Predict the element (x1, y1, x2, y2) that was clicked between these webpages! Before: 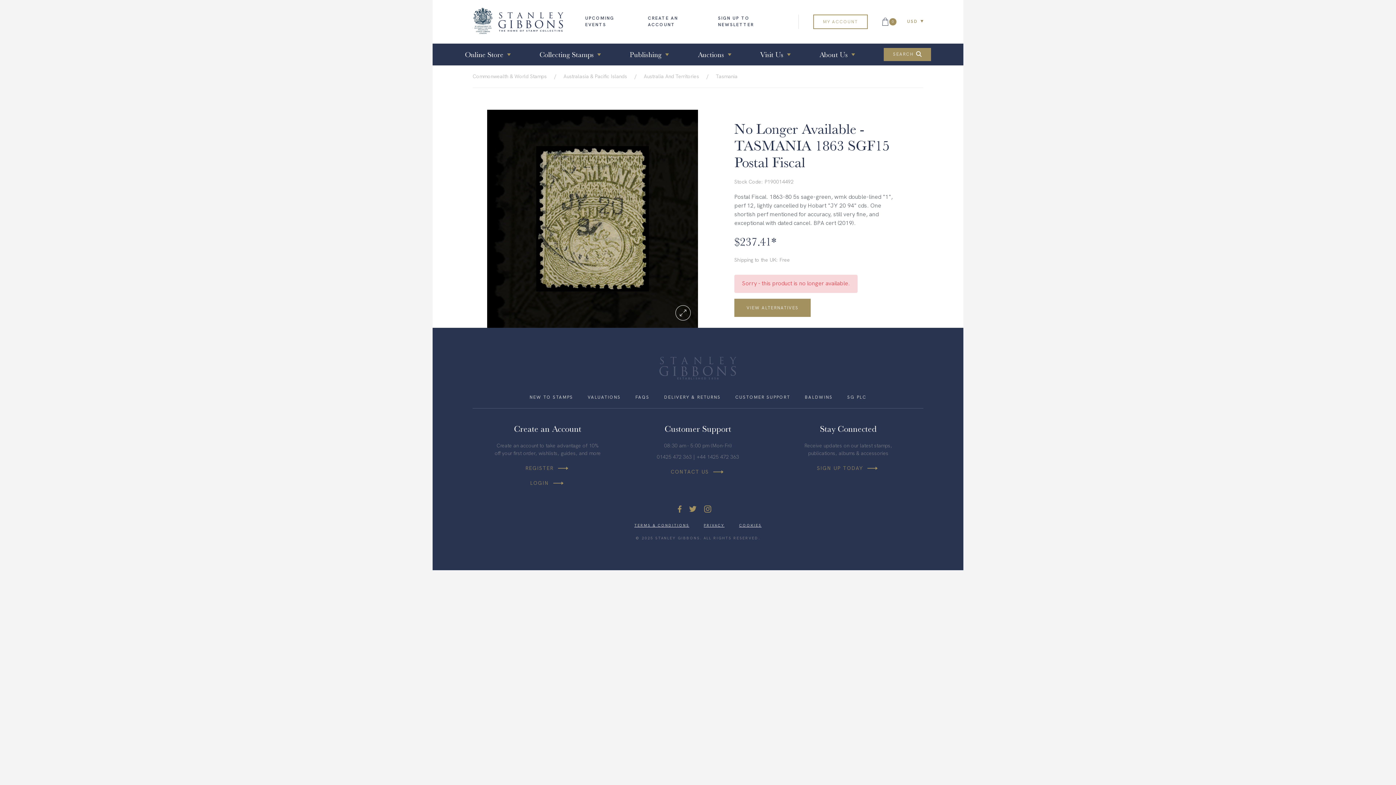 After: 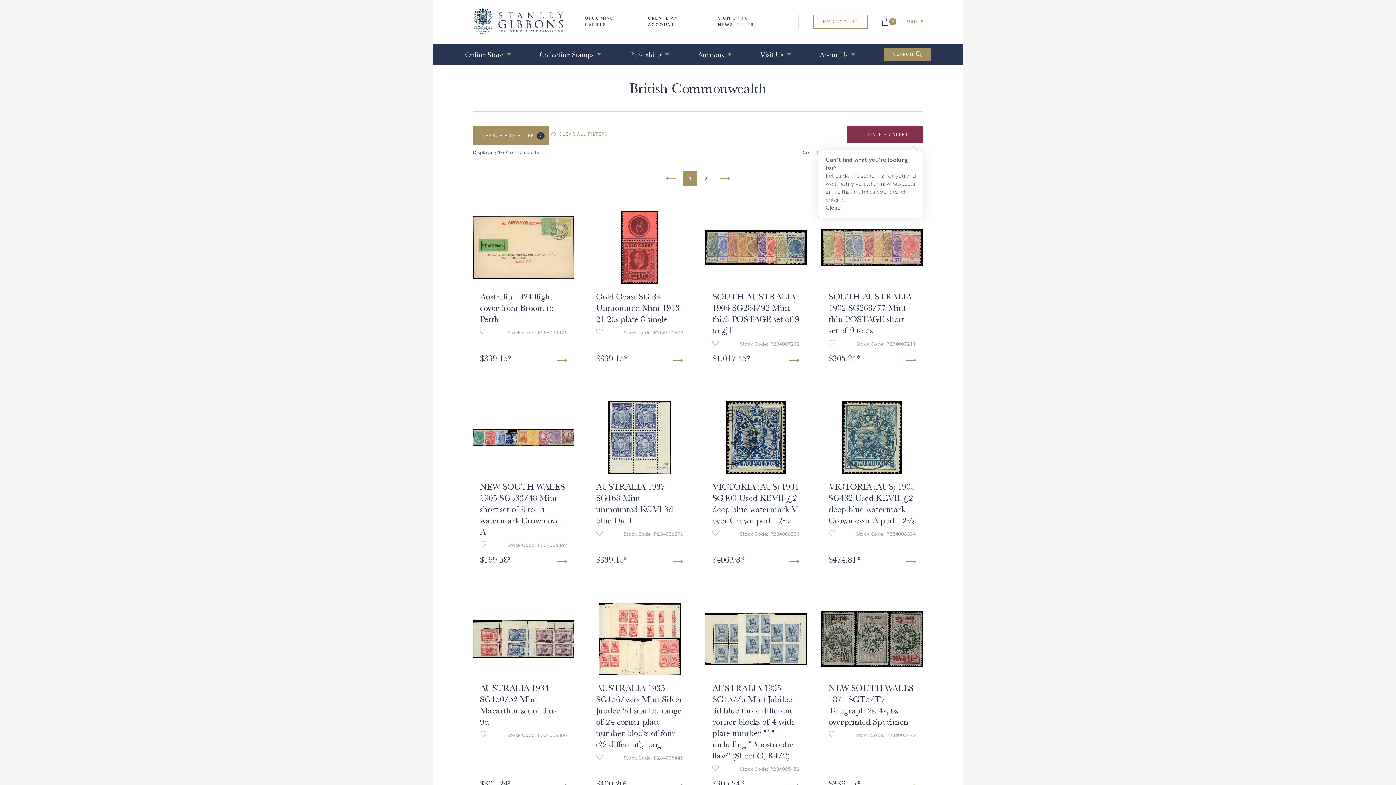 Action: bbox: (644, 72, 716, 80) label: Australia And Territories